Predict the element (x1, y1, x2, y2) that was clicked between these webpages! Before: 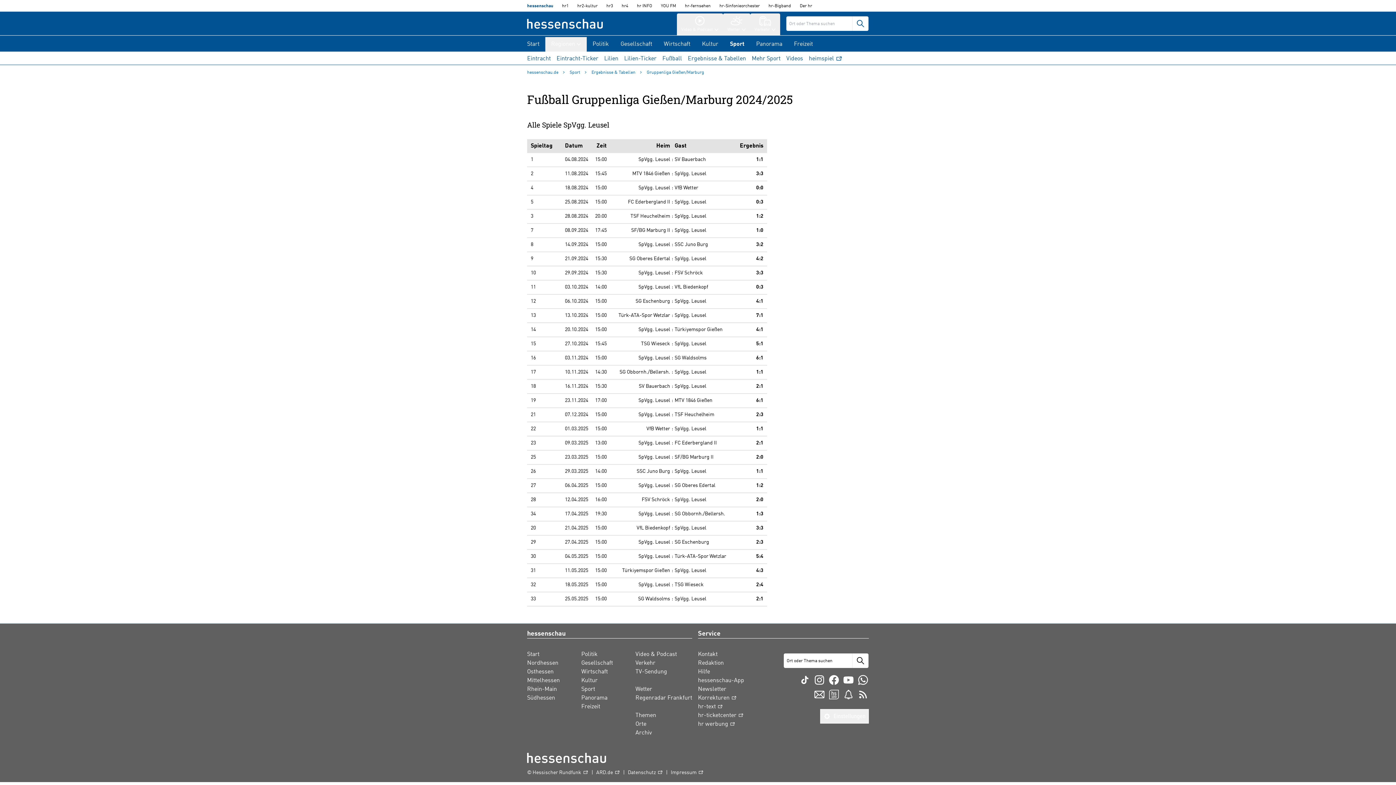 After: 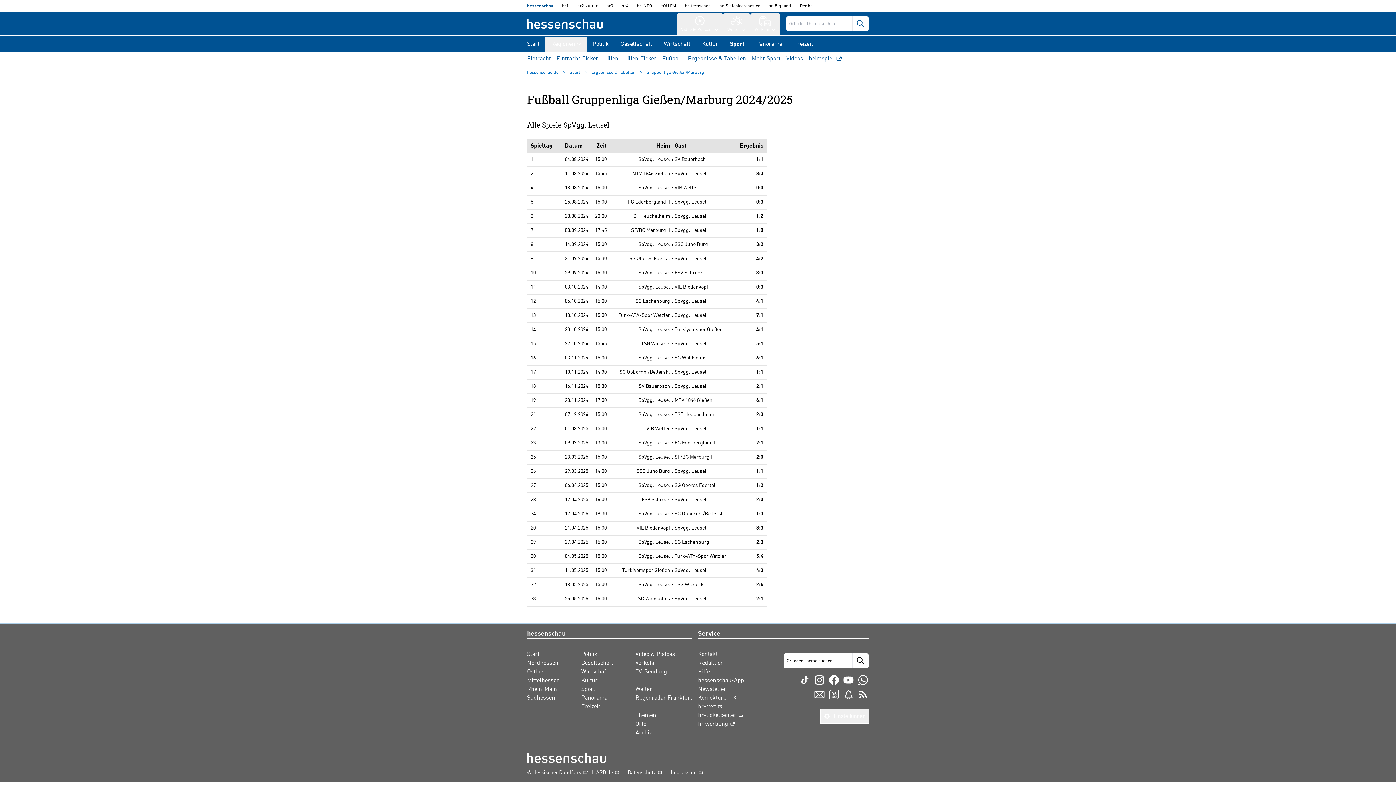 Action: label: HR4 bbox: (617, 0, 632, 12)